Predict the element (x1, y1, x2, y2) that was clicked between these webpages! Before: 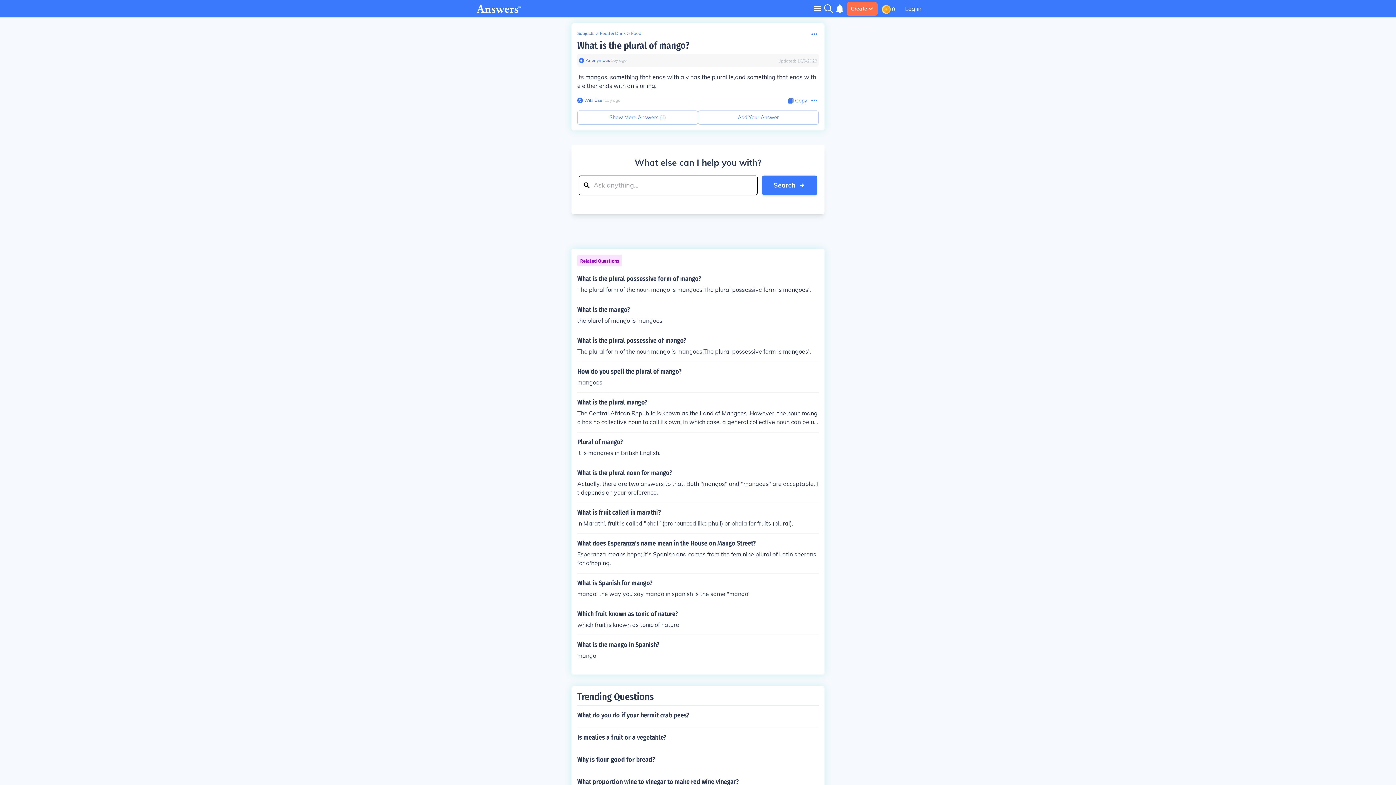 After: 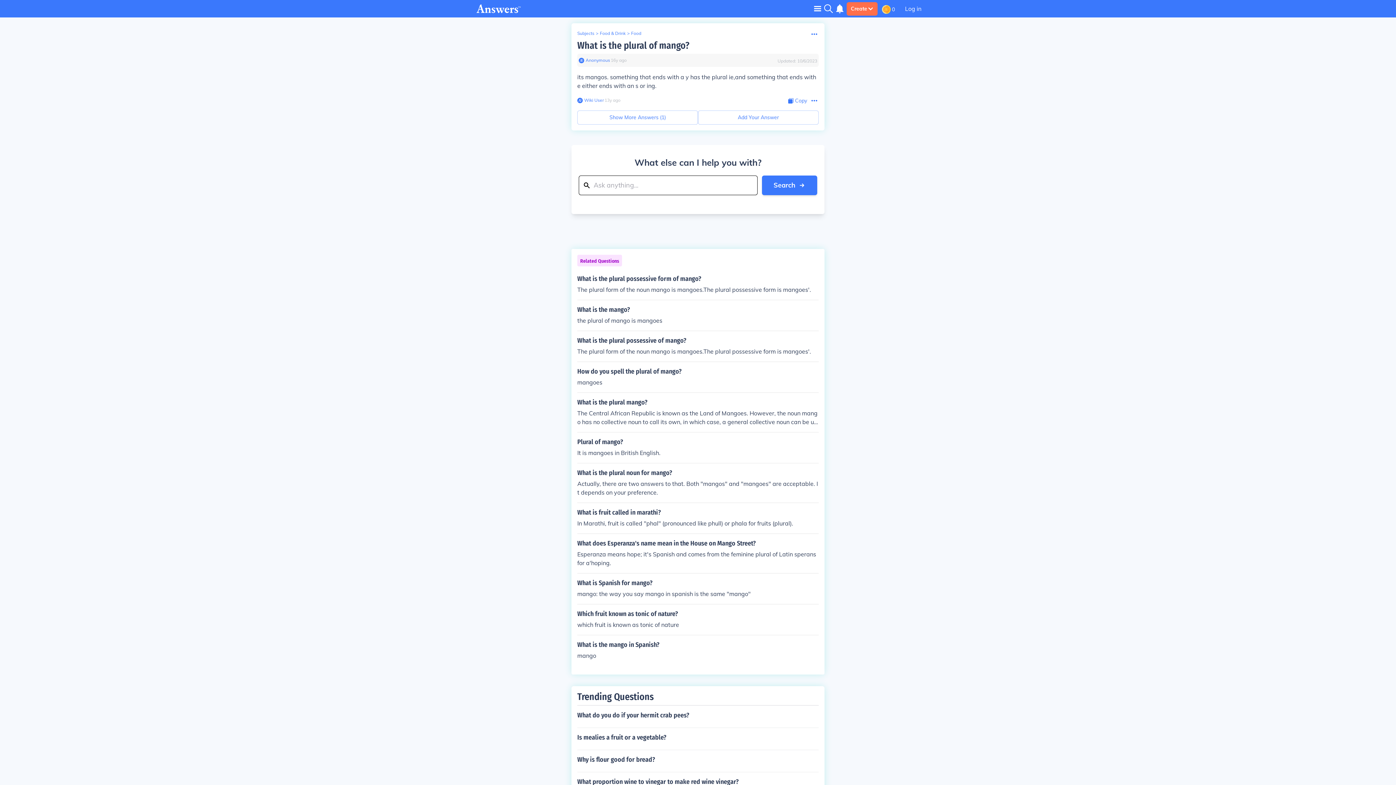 Action: label: Anonymous bbox: (584, 57, 610, 63)